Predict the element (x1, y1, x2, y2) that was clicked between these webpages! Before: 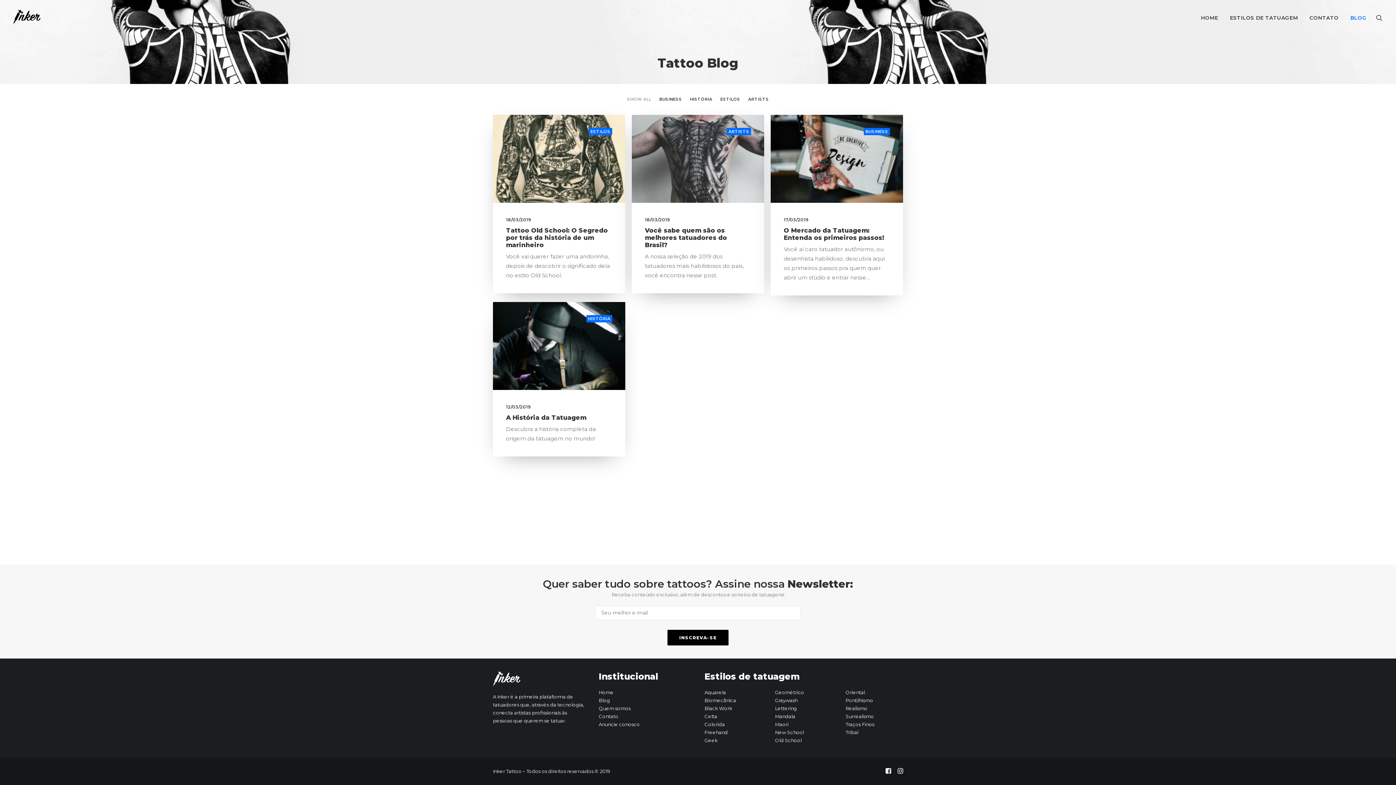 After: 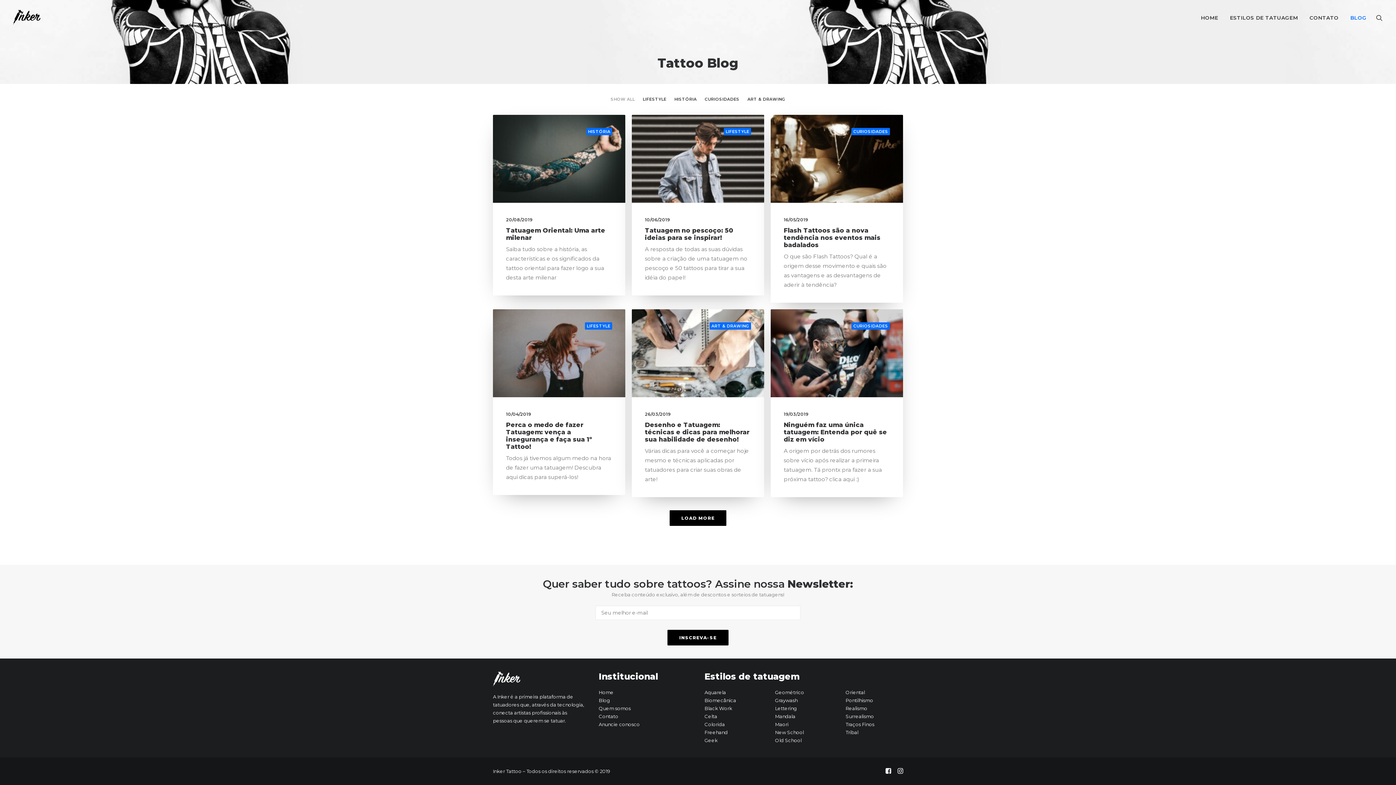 Action: label: BLOG bbox: (1345, 0, 1366, 34)